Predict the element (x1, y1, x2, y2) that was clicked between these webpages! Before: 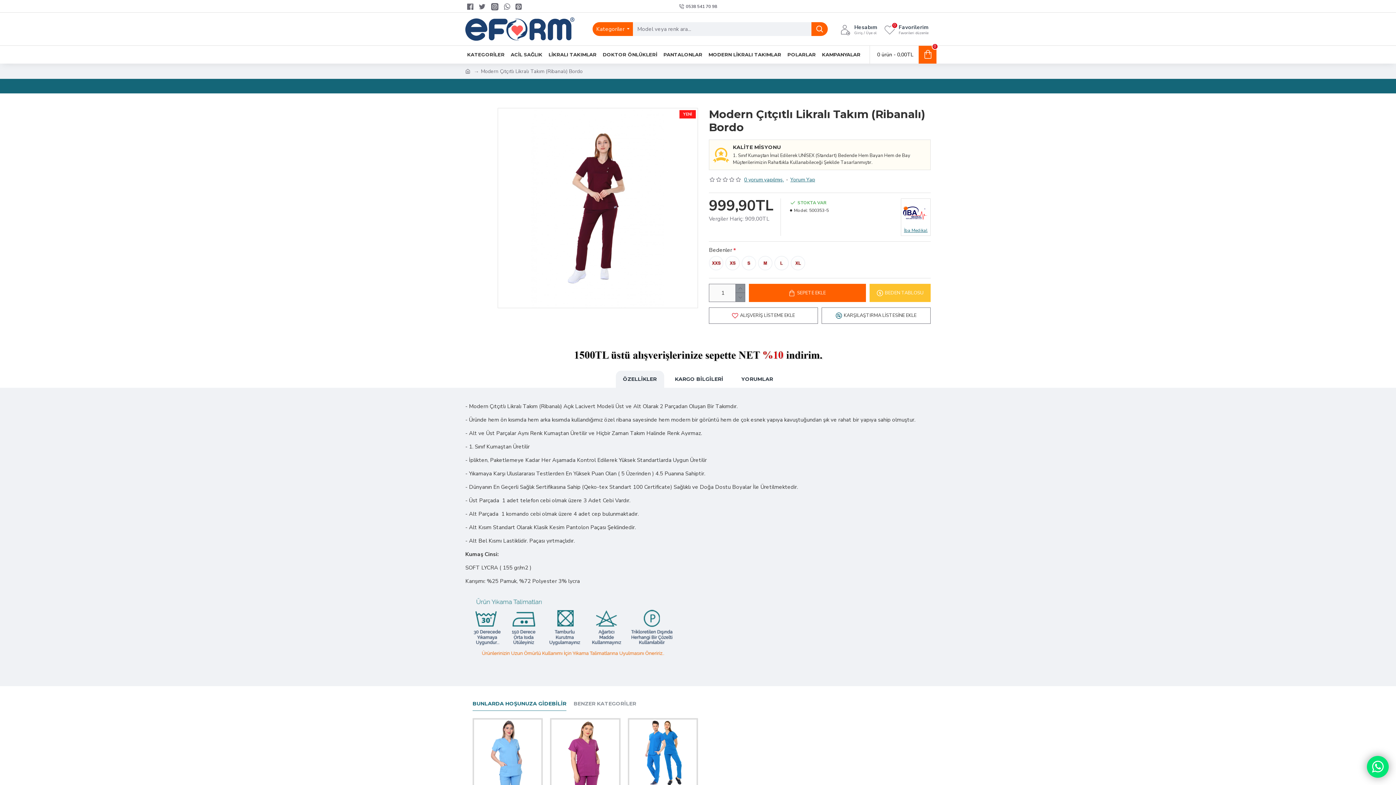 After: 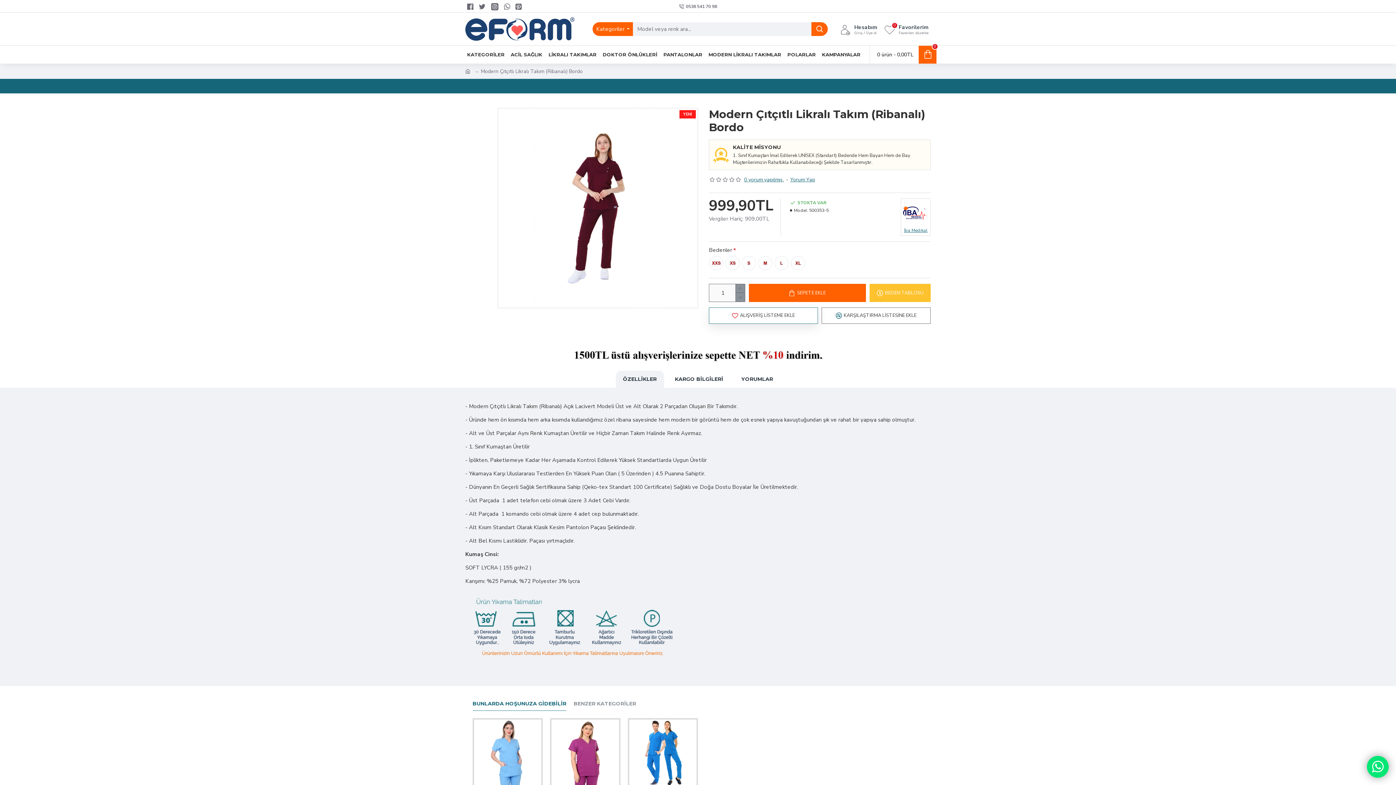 Action: bbox: (709, 307, 818, 324) label: ALIŞVERİŞ LİSTEME EKLE